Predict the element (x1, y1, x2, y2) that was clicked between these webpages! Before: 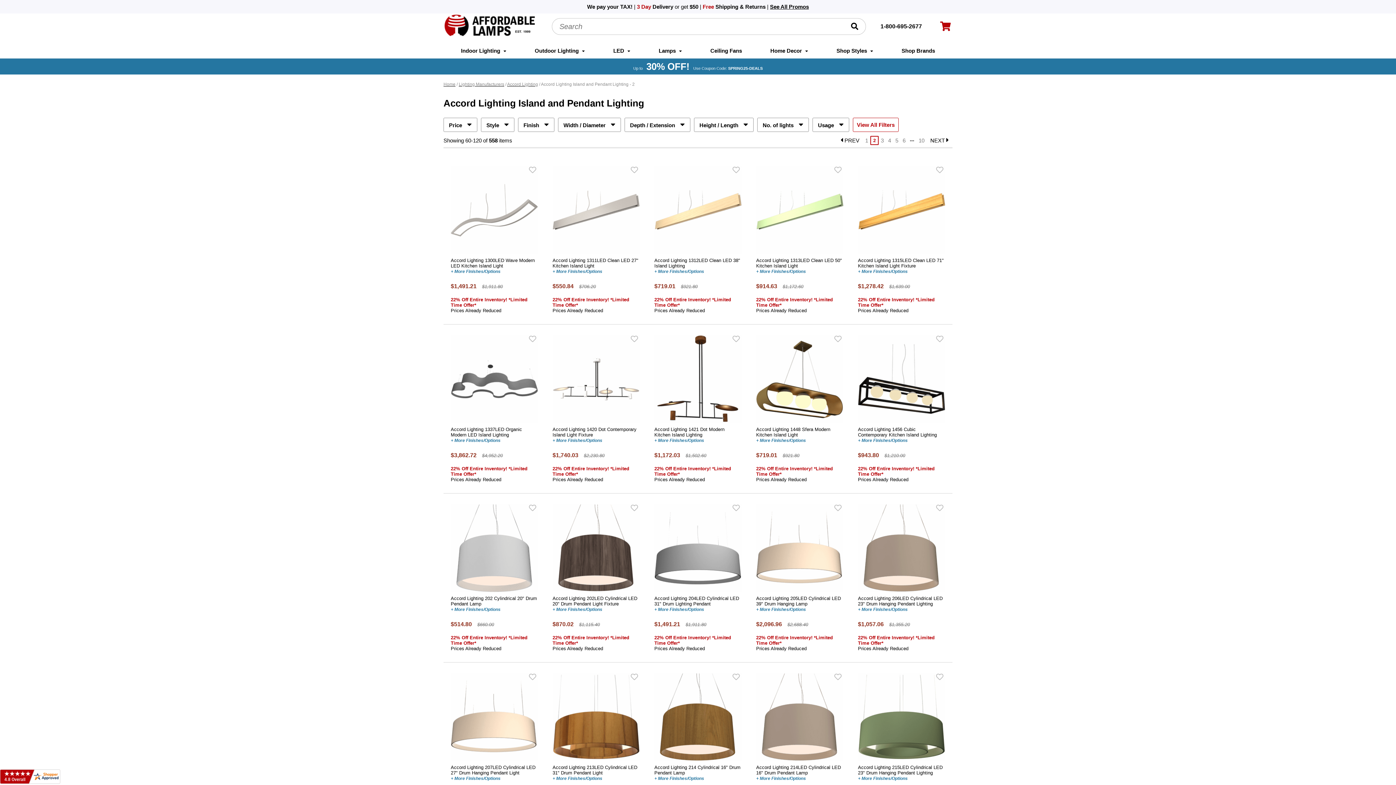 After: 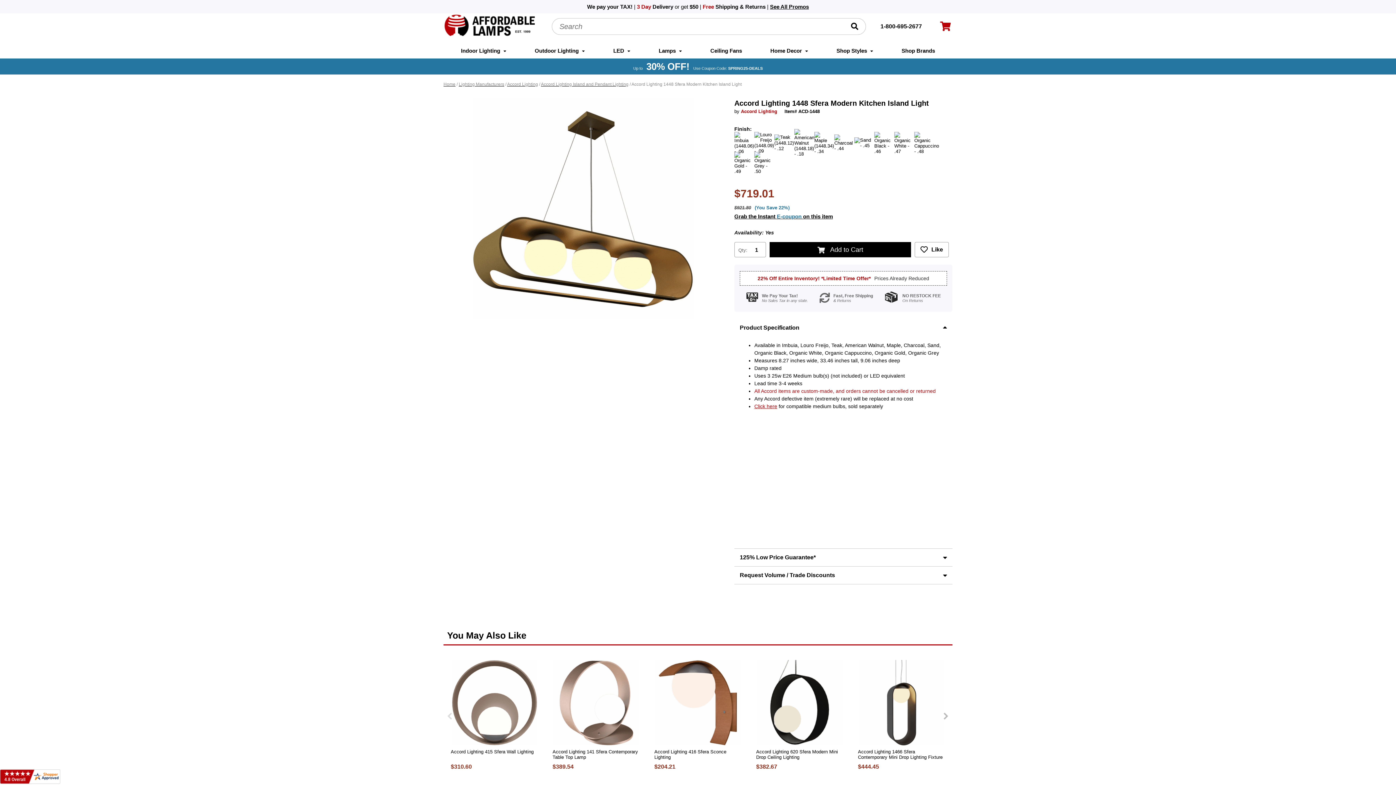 Action: label: Accord Lighting 1448 Sfera Modern Kitchen Island Light bbox: (756, 426, 843, 437)